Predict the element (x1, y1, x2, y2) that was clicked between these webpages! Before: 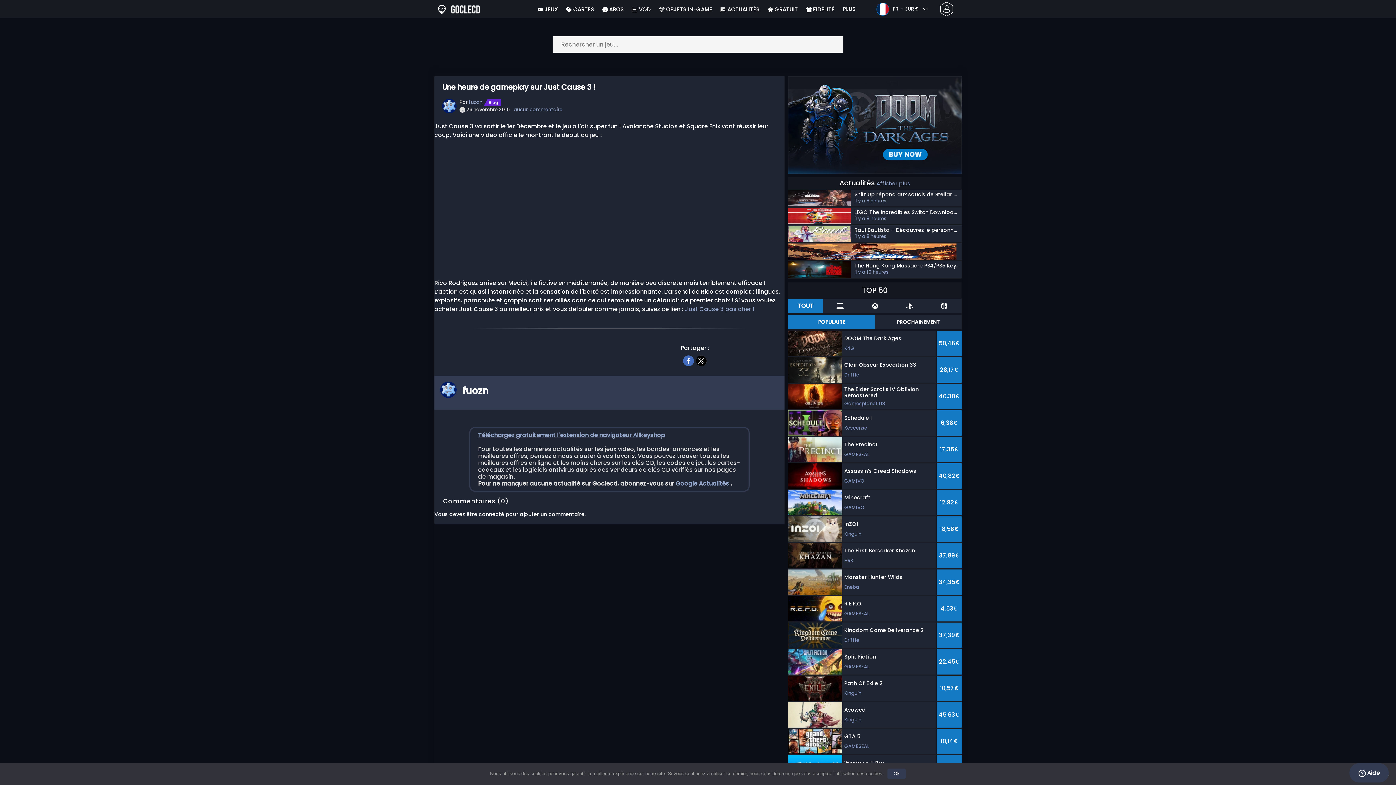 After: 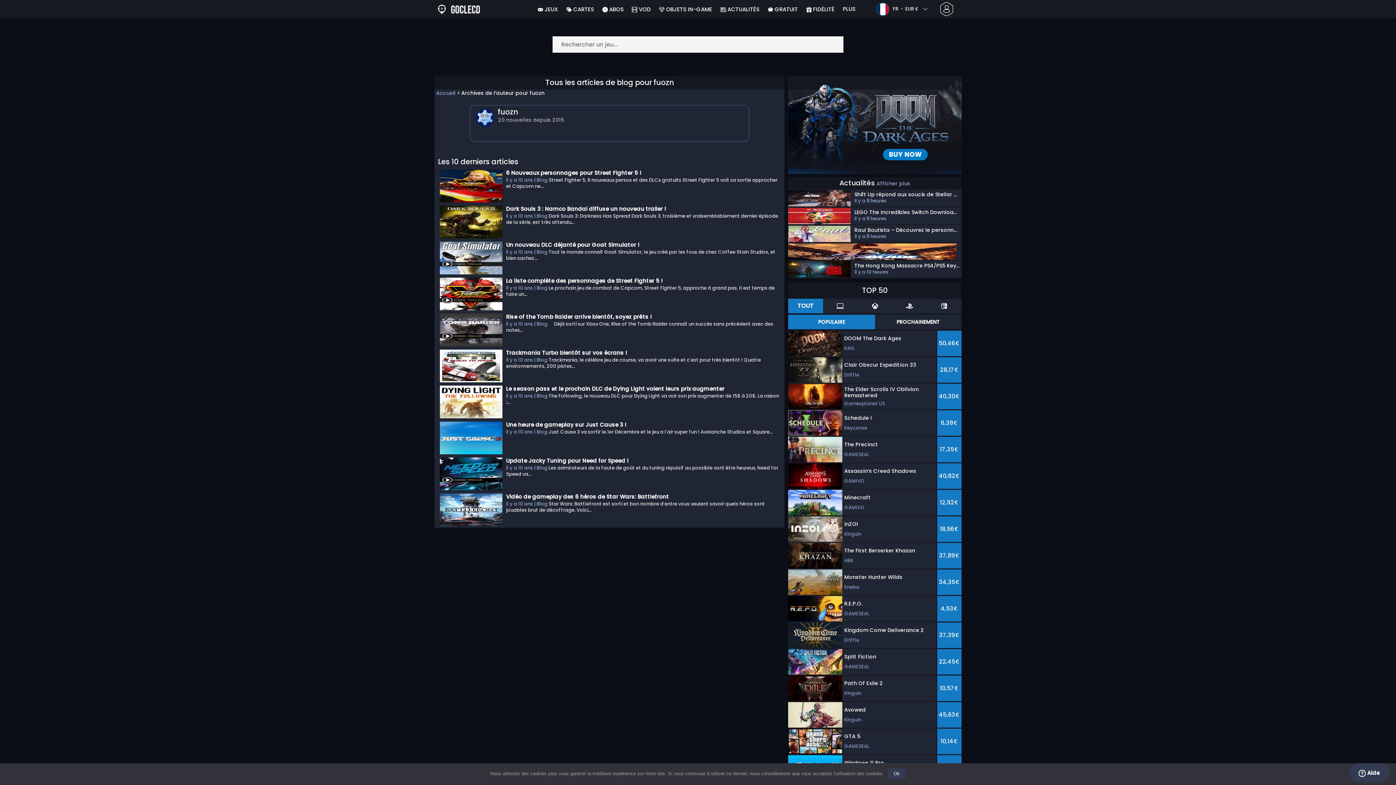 Action: bbox: (468, 98, 482, 105) label: fuozn